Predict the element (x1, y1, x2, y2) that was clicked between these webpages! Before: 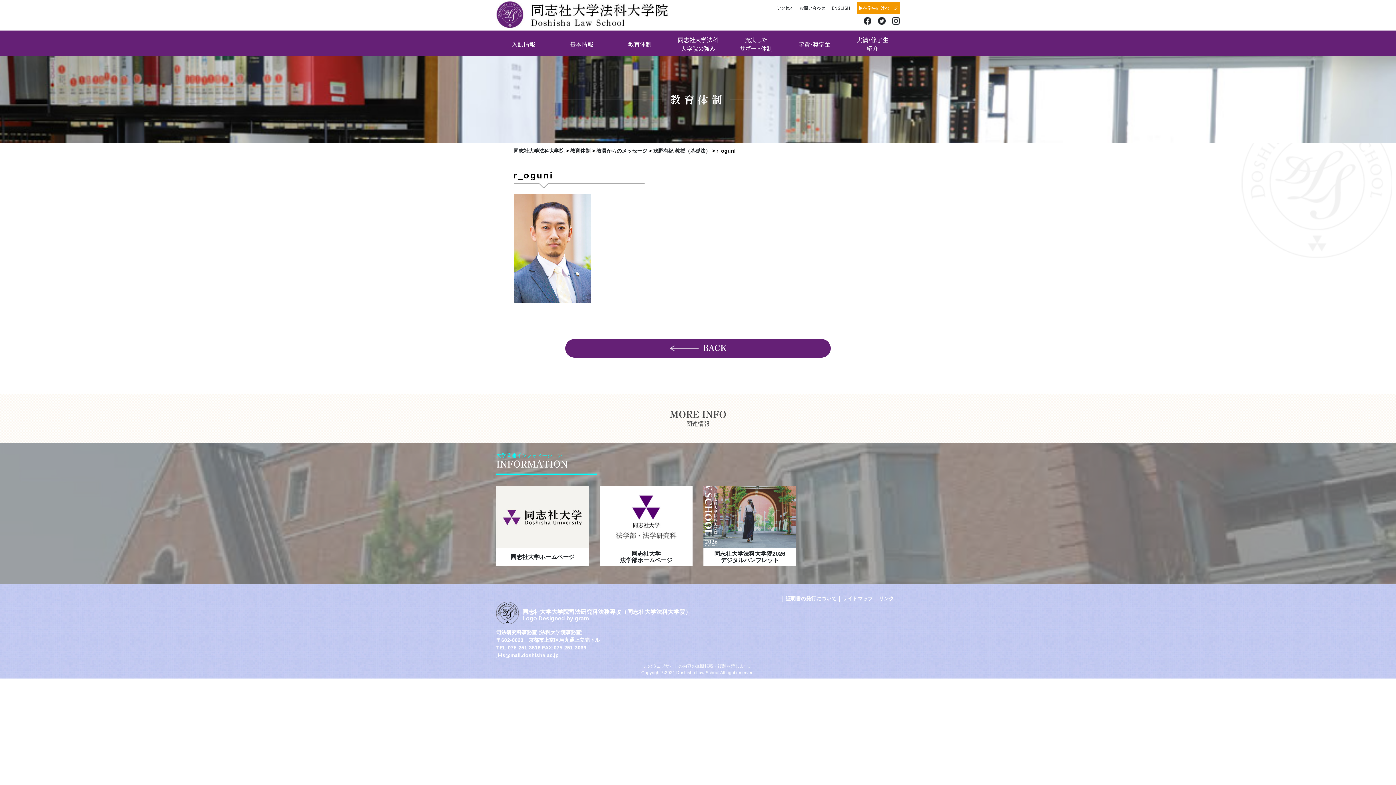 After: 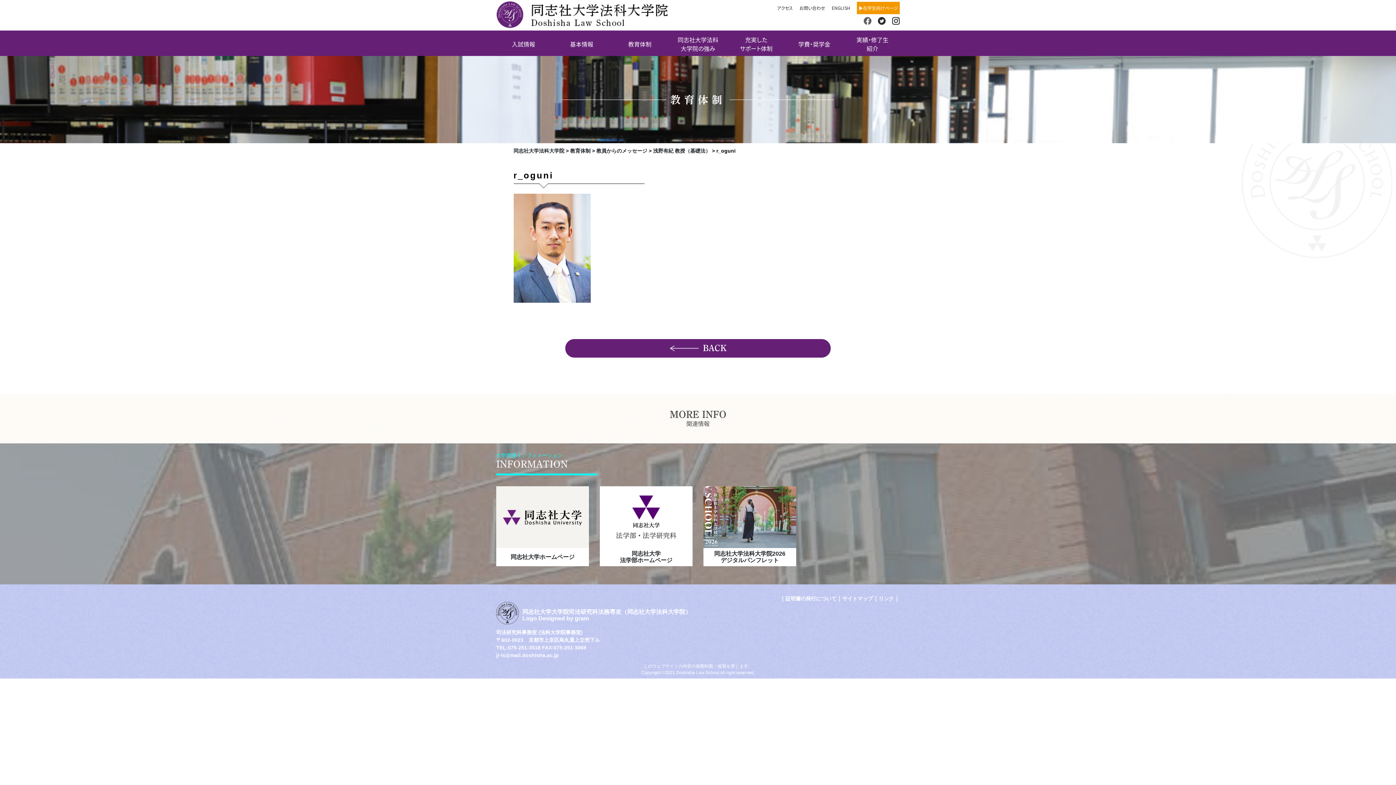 Action: bbox: (864, 16, 871, 24)